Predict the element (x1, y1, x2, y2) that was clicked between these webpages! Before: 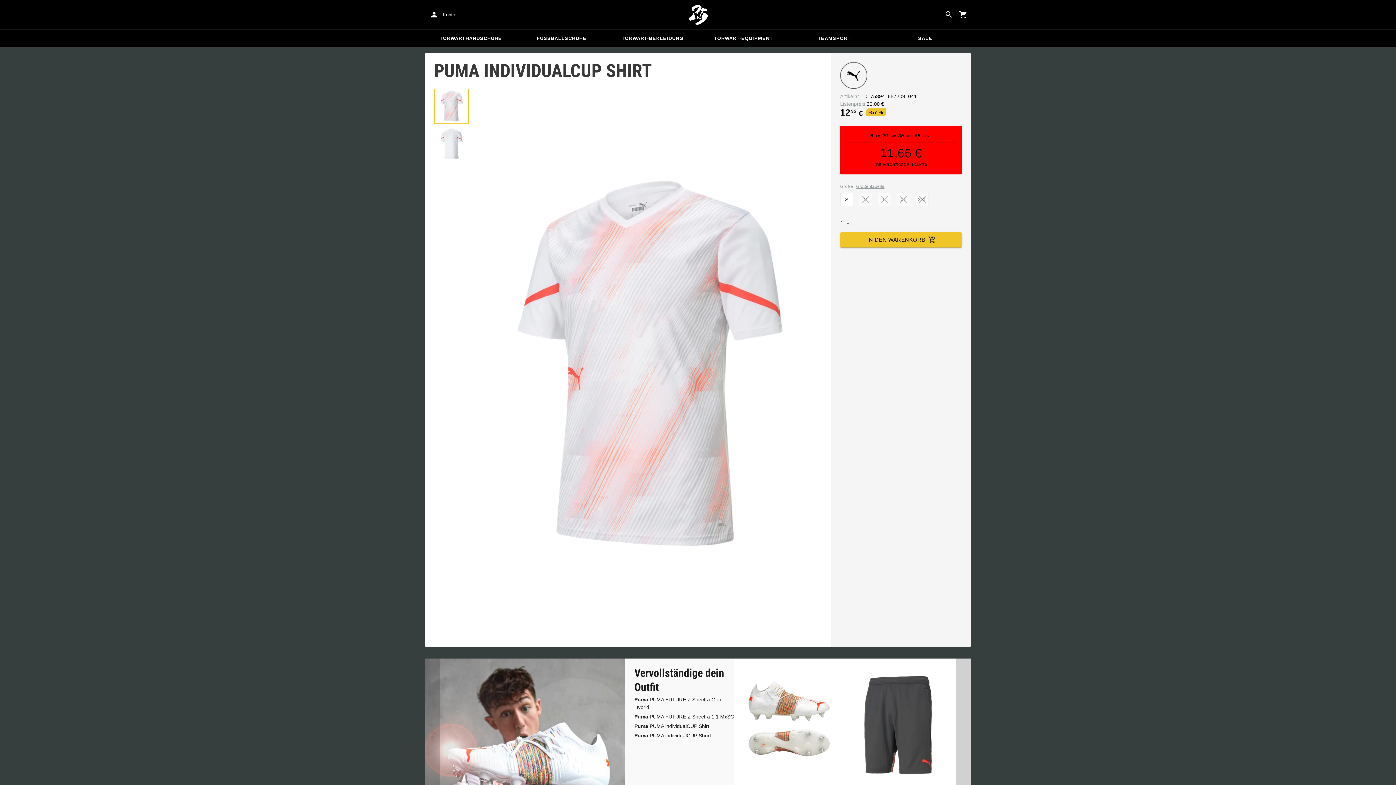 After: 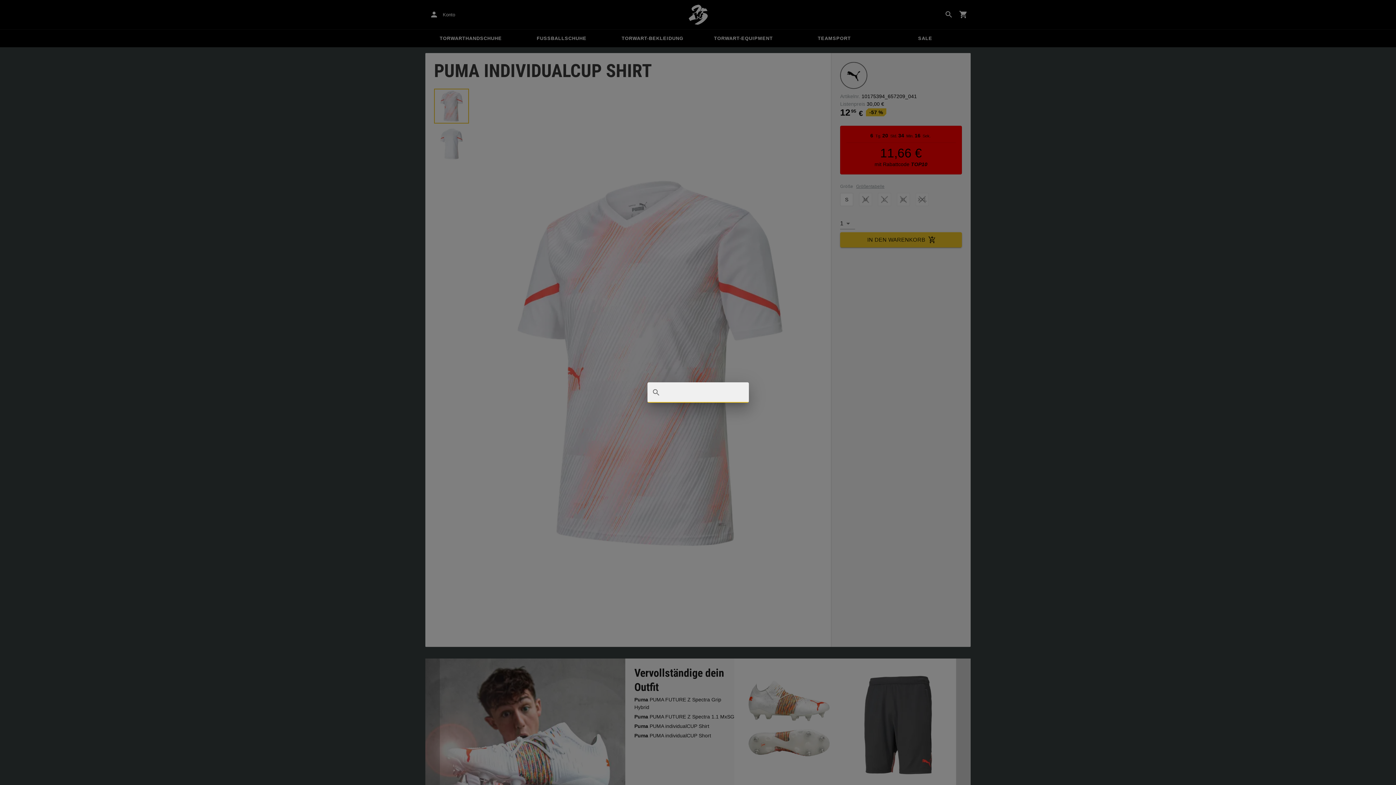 Action: bbox: (941, 7, 956, 21) label: Search for products